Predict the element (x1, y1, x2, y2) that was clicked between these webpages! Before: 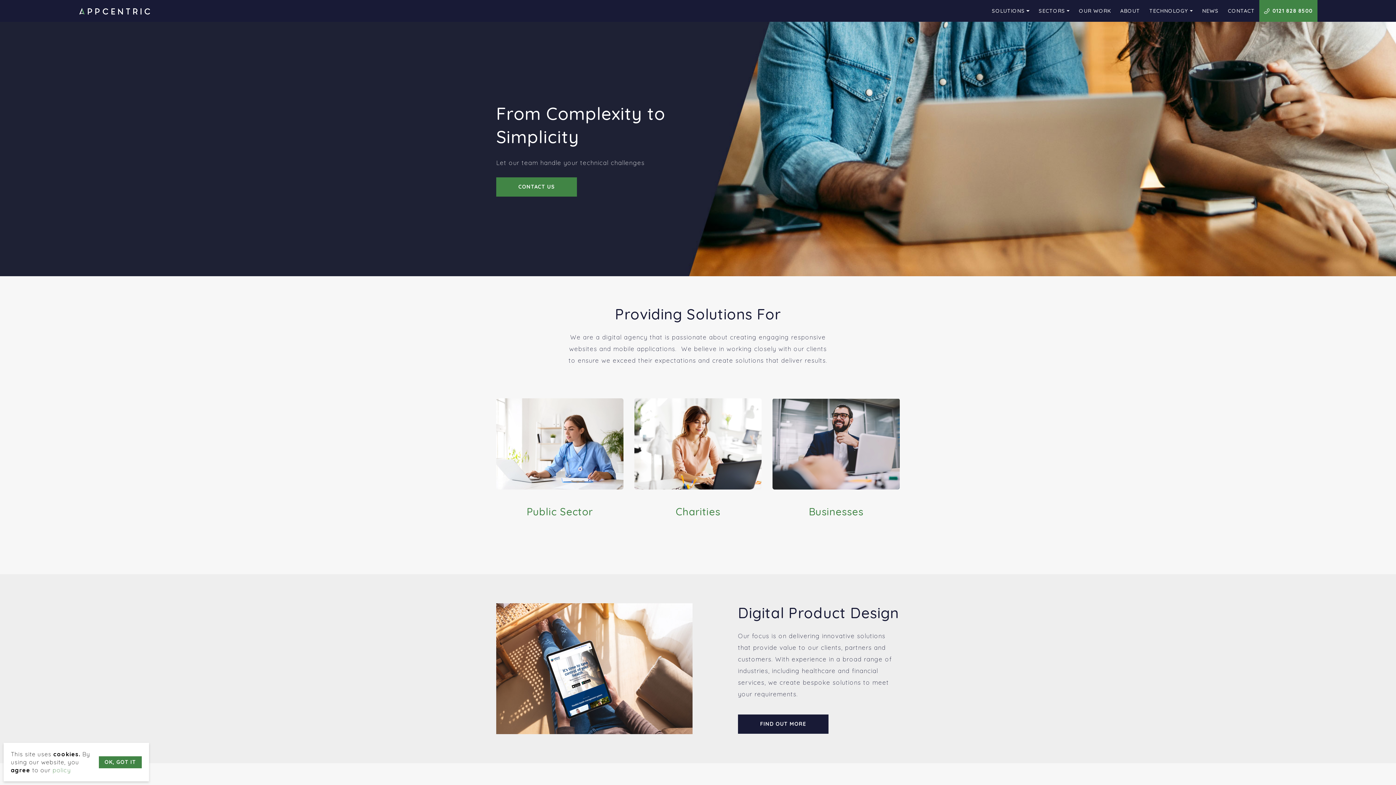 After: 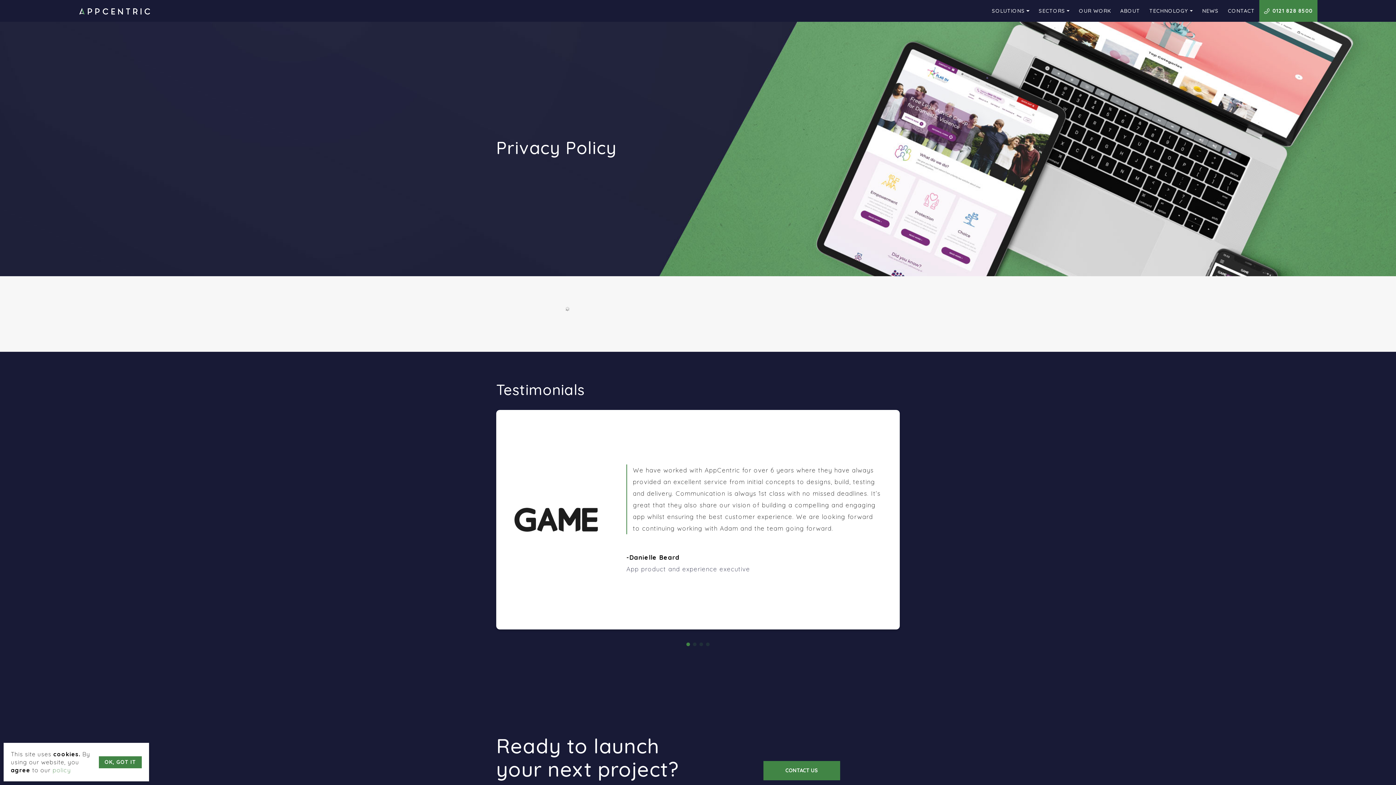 Action: bbox: (52, 766, 71, 774) label: policy